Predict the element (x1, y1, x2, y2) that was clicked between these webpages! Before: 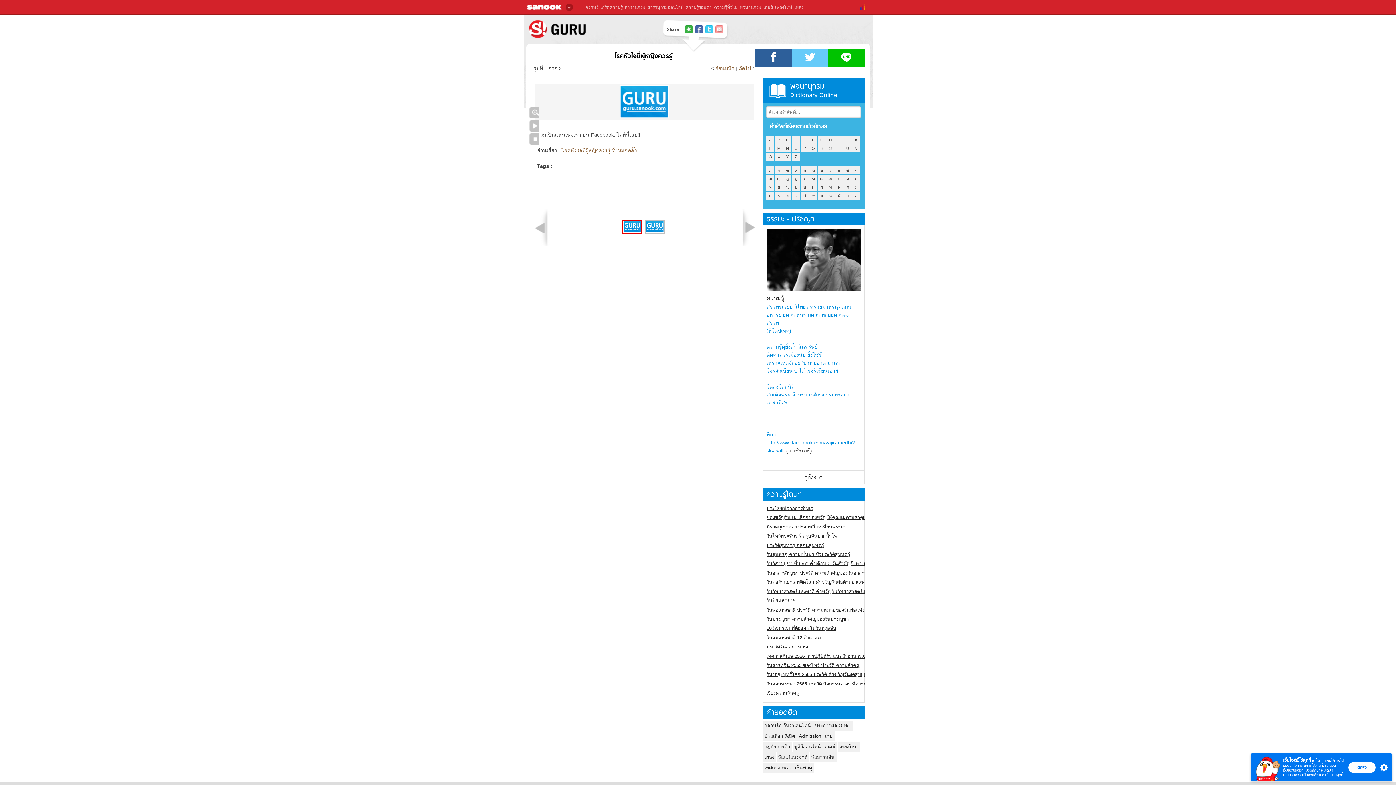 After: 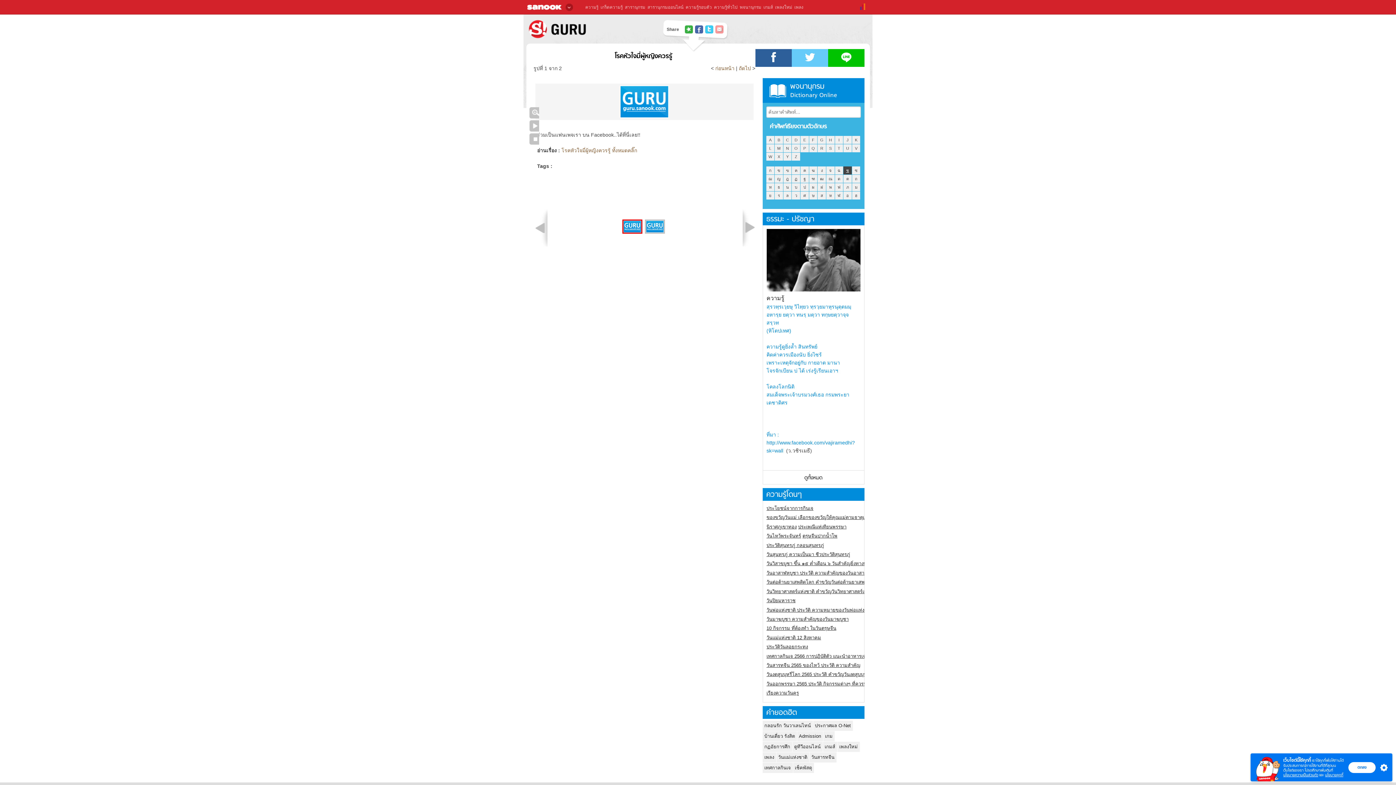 Action: label: ช bbox: (843, 166, 852, 174)